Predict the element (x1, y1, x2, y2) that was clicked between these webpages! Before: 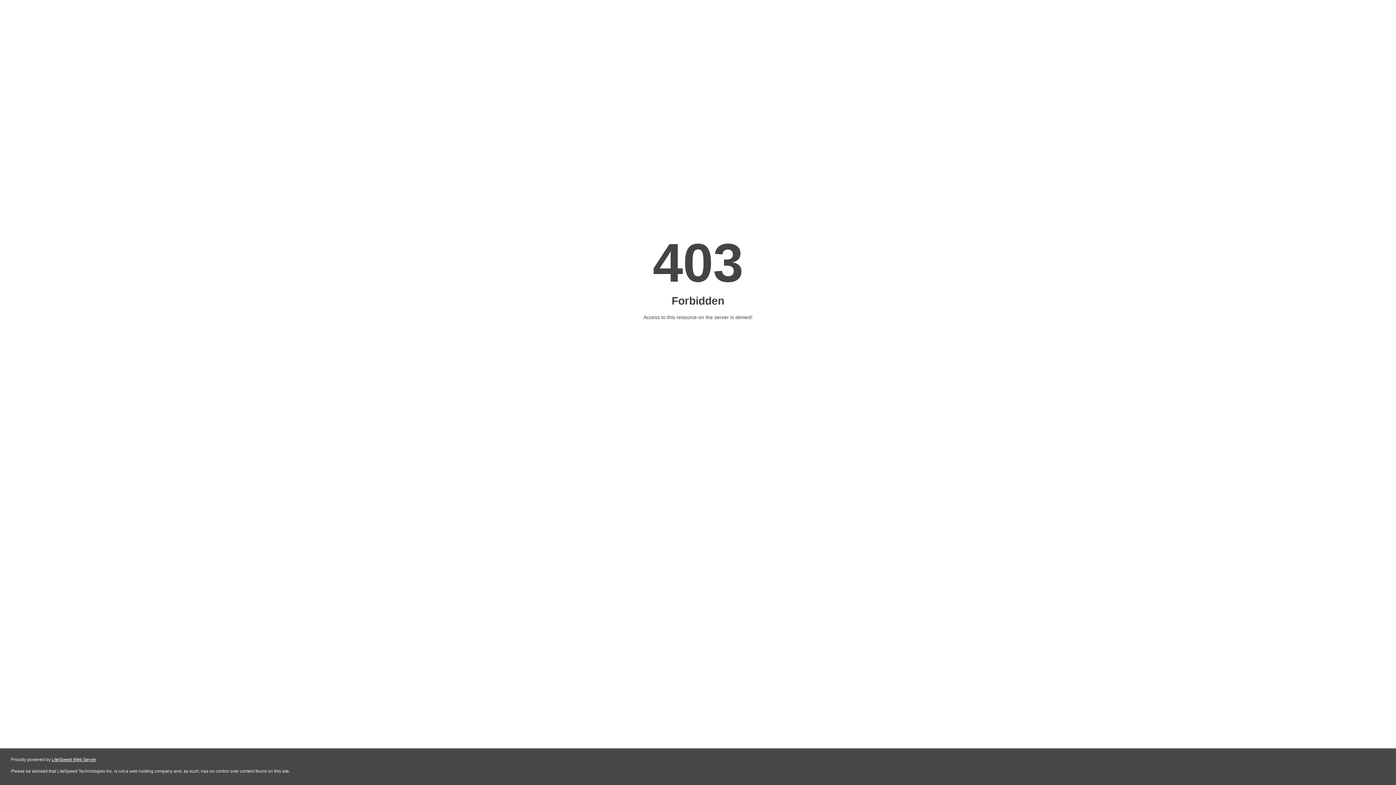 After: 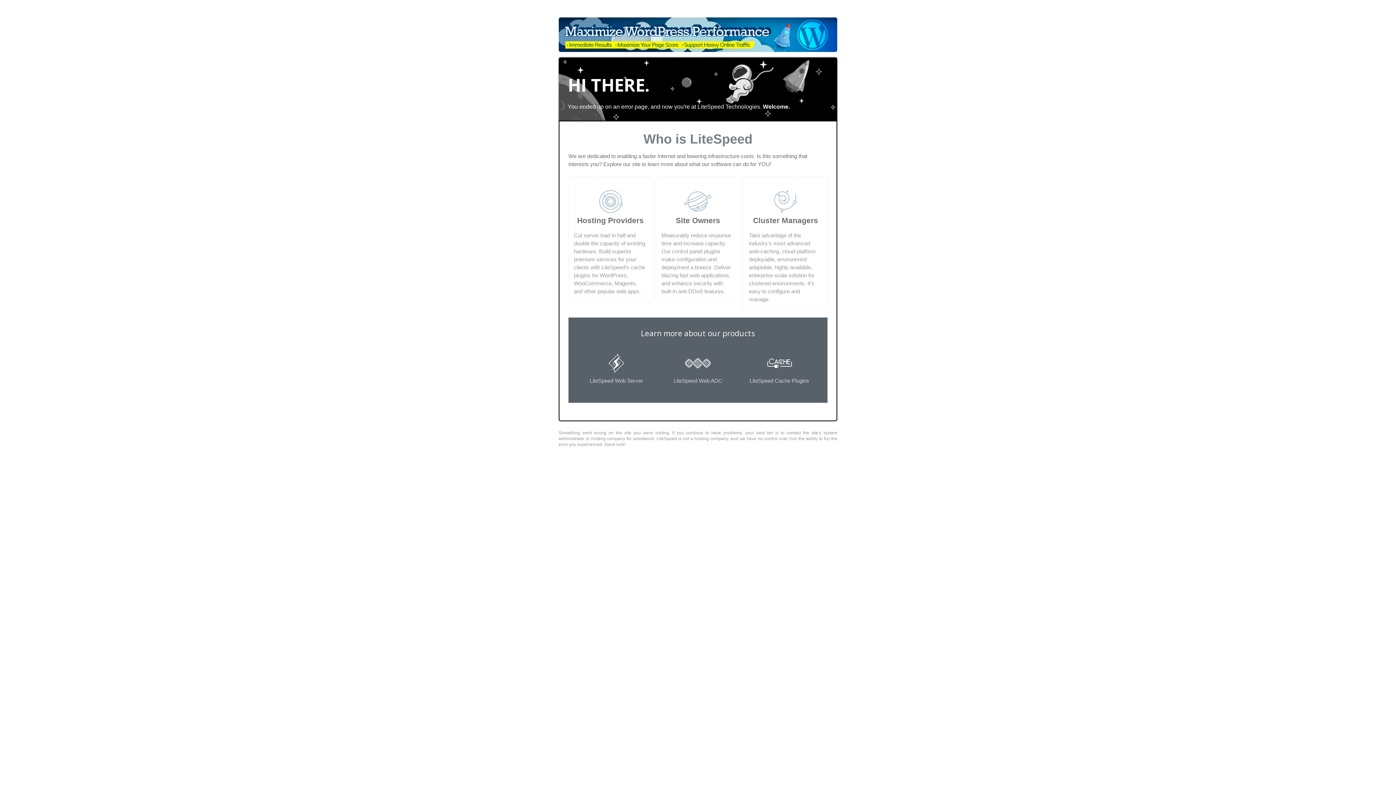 Action: label: LiteSpeed Web Server bbox: (51, 757, 96, 762)